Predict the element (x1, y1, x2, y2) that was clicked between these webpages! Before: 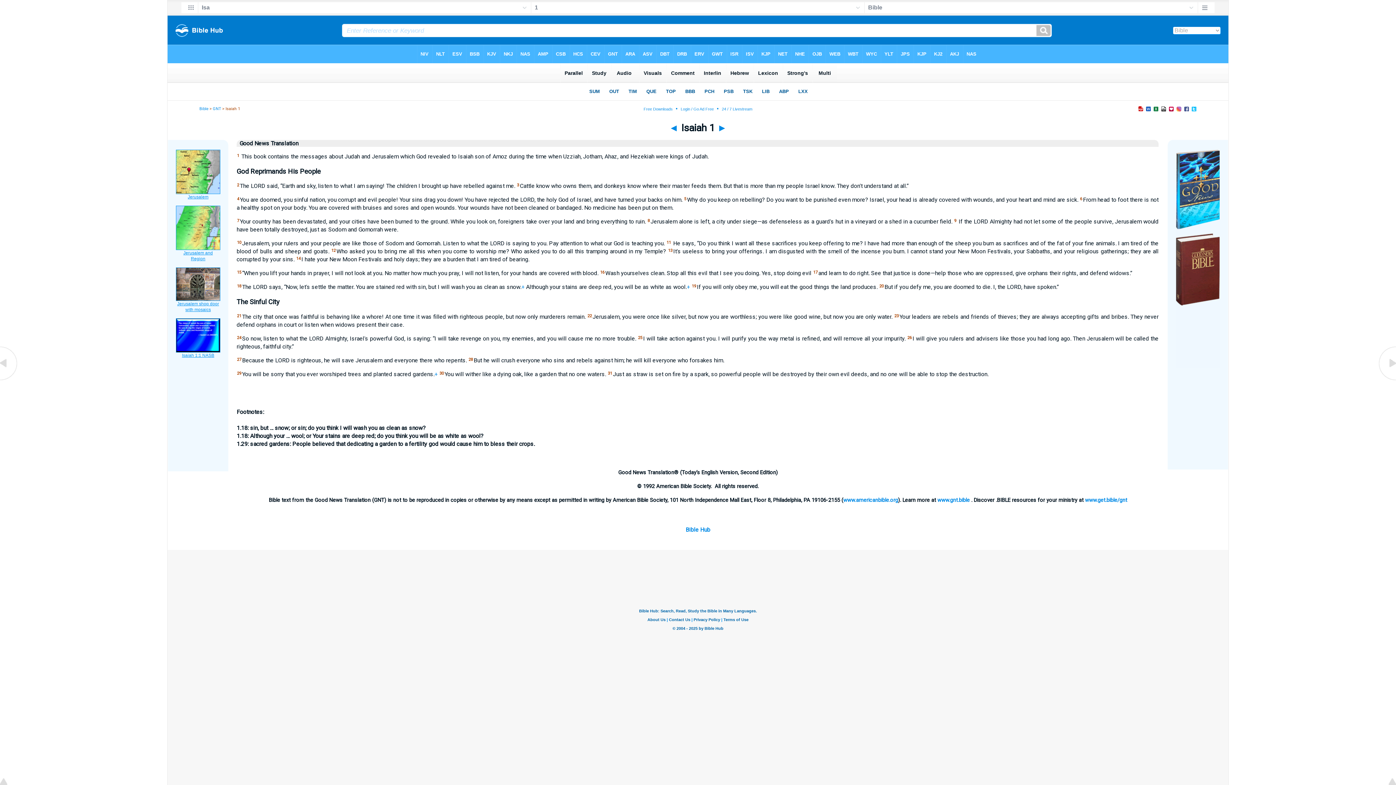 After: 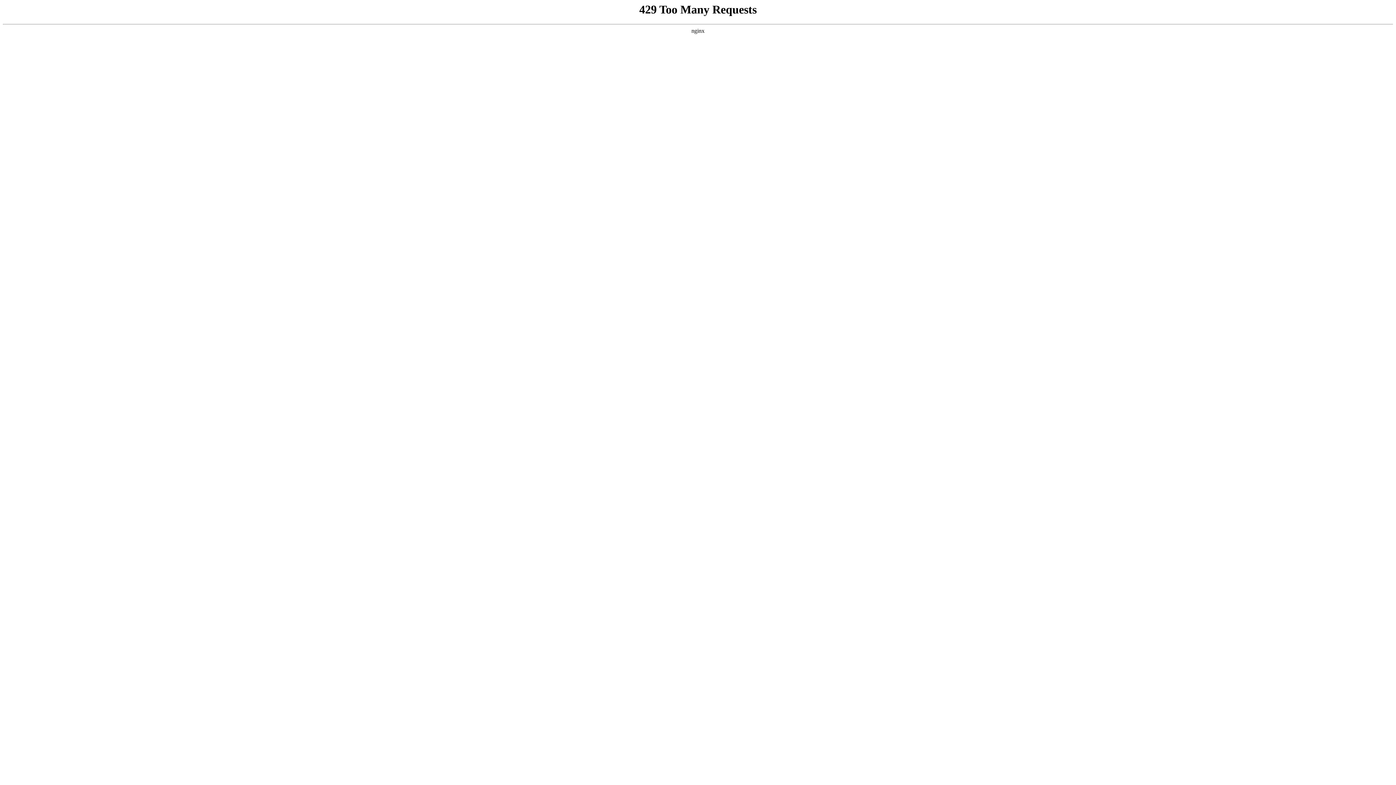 Action: bbox: (843, 497, 898, 503) label: www.americanbible.org